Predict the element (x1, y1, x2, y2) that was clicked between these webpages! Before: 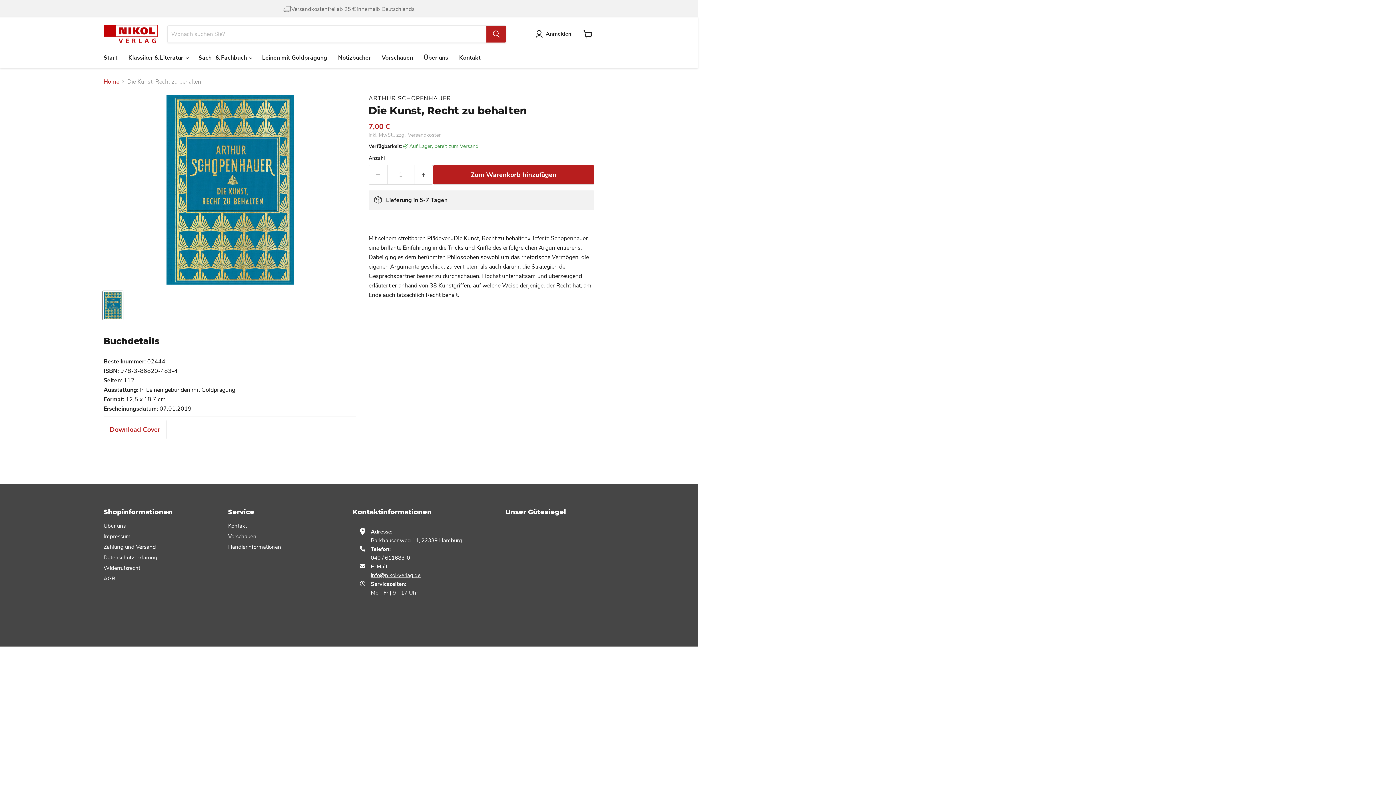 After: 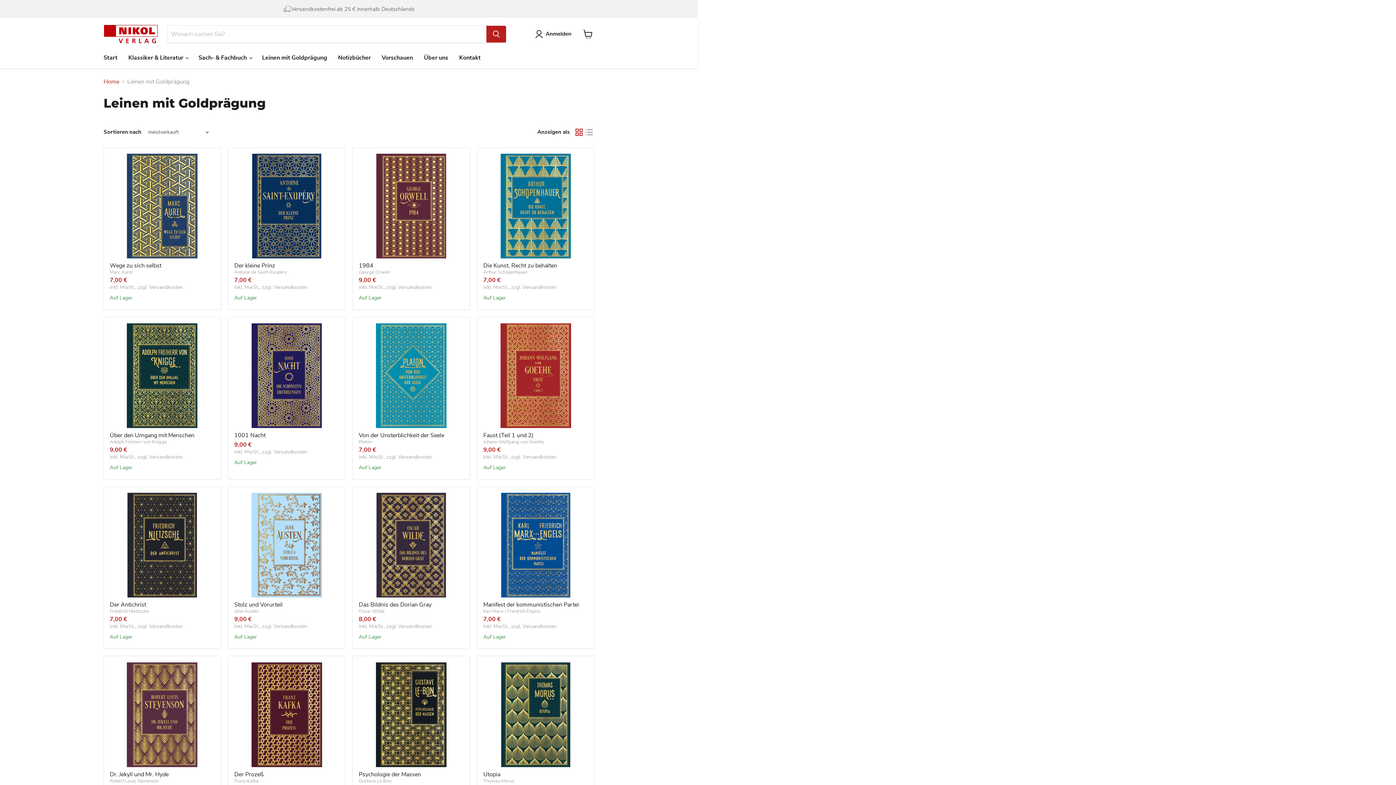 Action: label: Leinen mit Goldprägung bbox: (256, 50, 332, 65)